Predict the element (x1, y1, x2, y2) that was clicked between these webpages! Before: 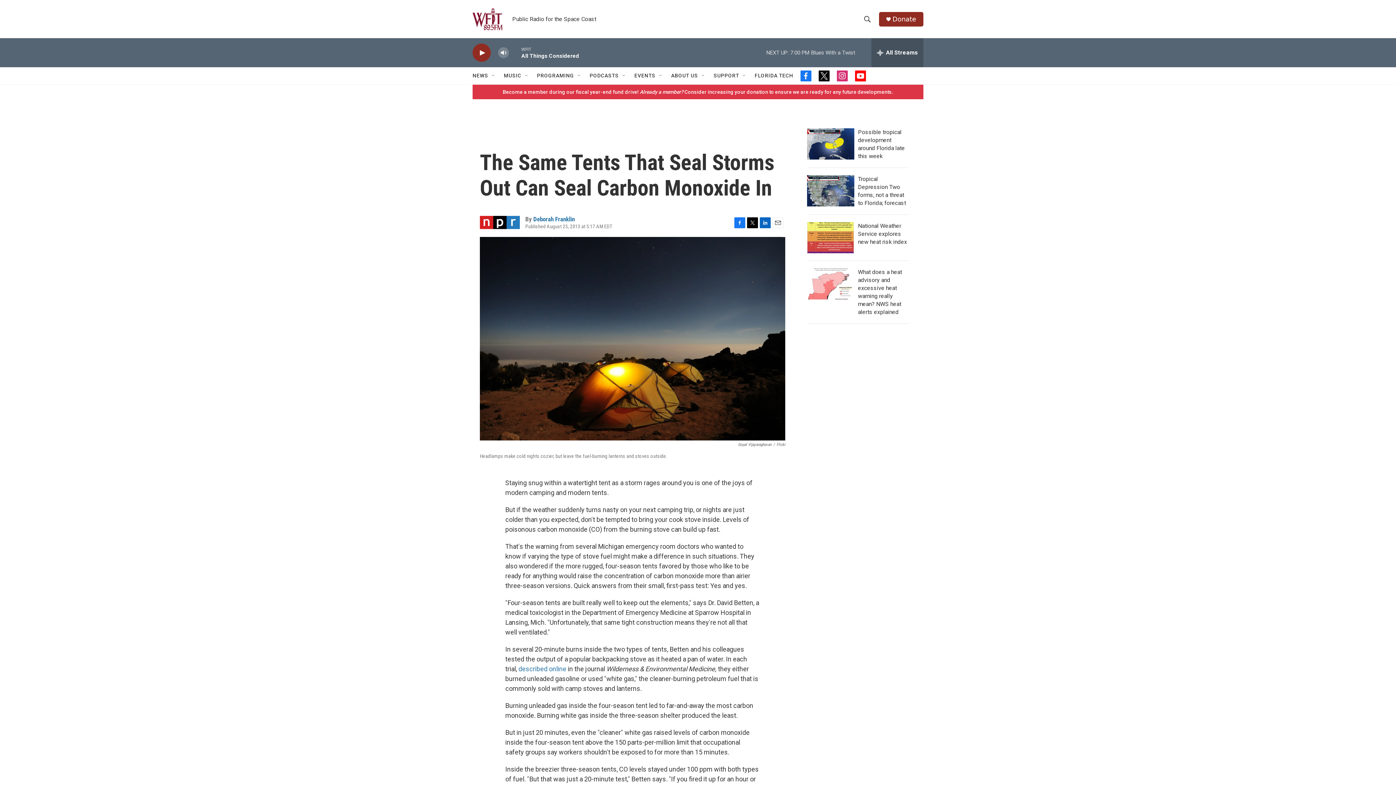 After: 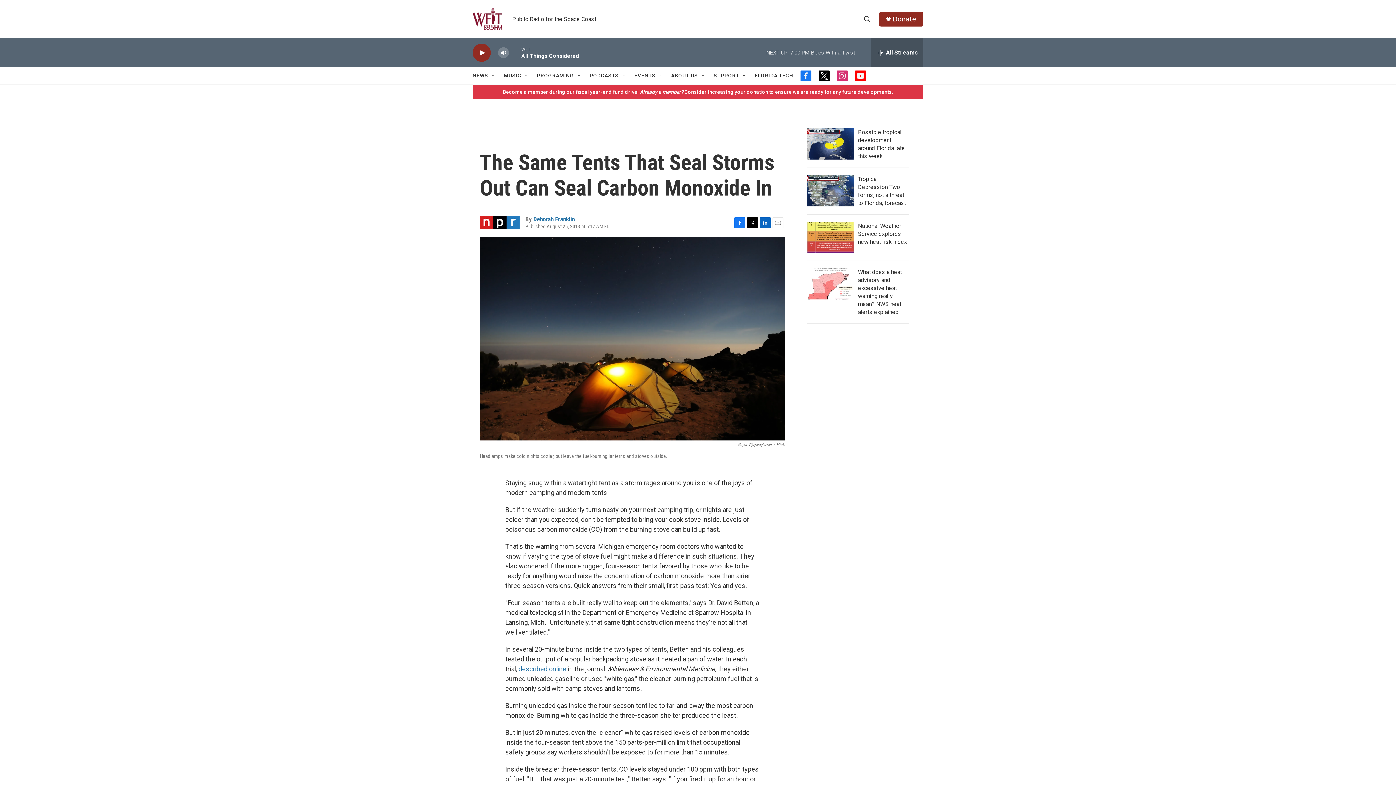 Action: label: Email bbox: (772, 217, 783, 228)